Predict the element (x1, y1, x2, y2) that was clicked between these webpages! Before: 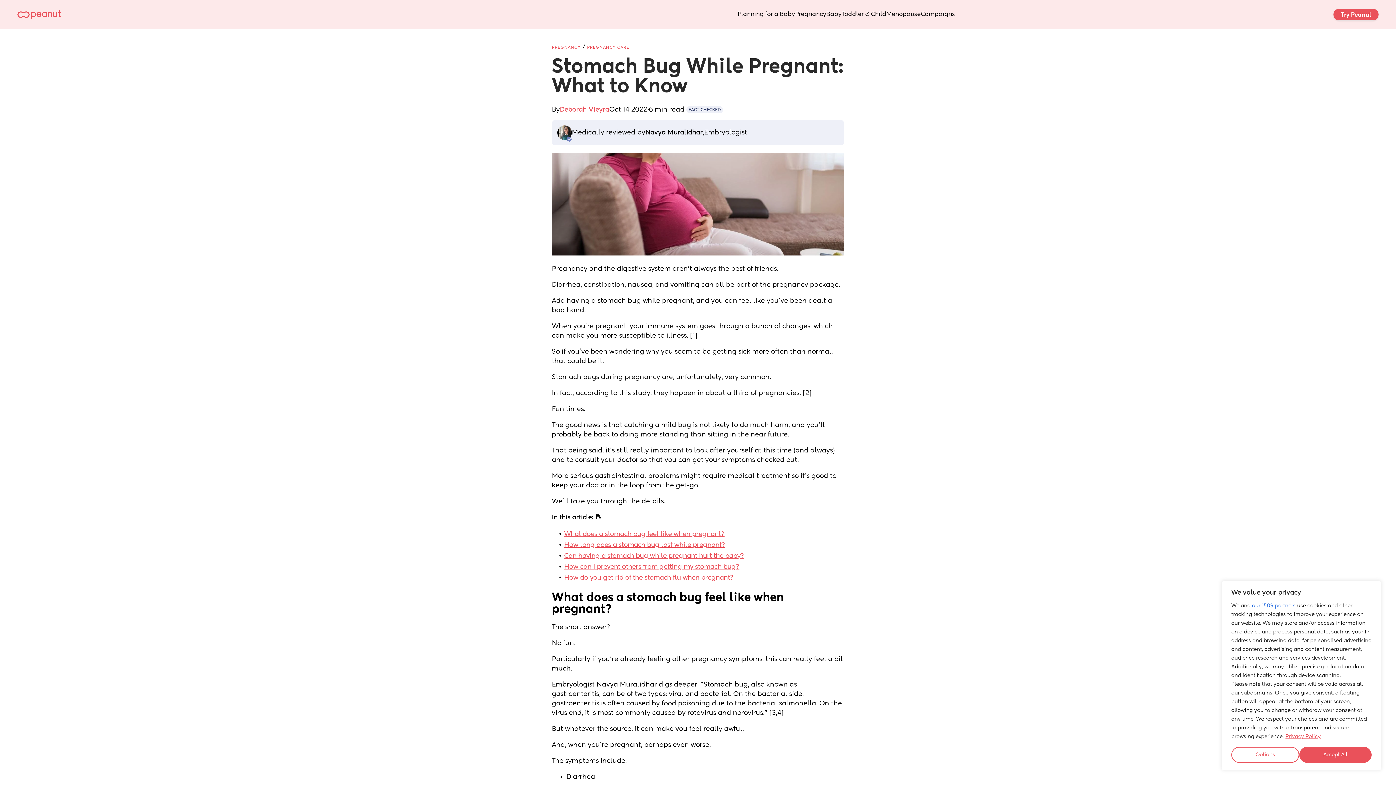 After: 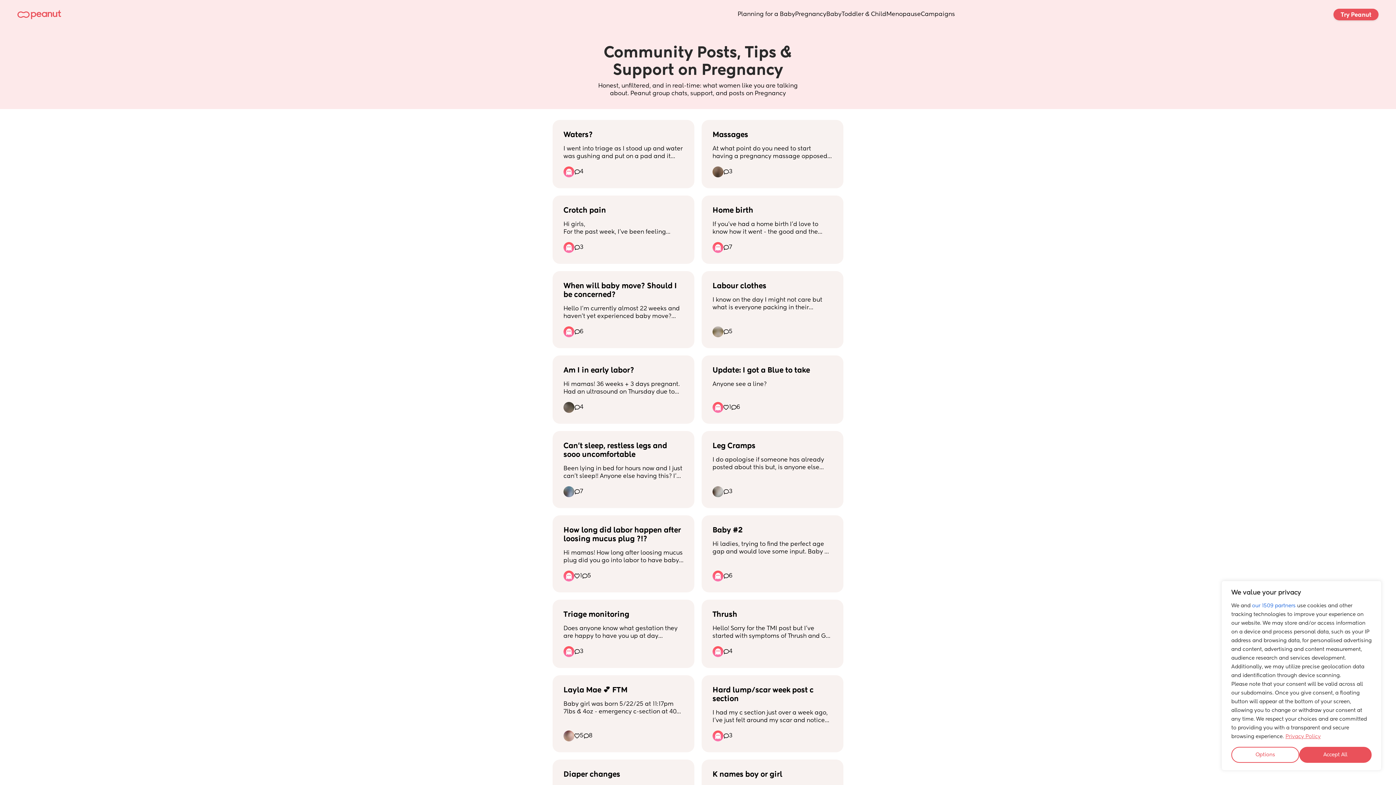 Action: label: Read more on Peanut bbox: (654, 543, 741, 558)